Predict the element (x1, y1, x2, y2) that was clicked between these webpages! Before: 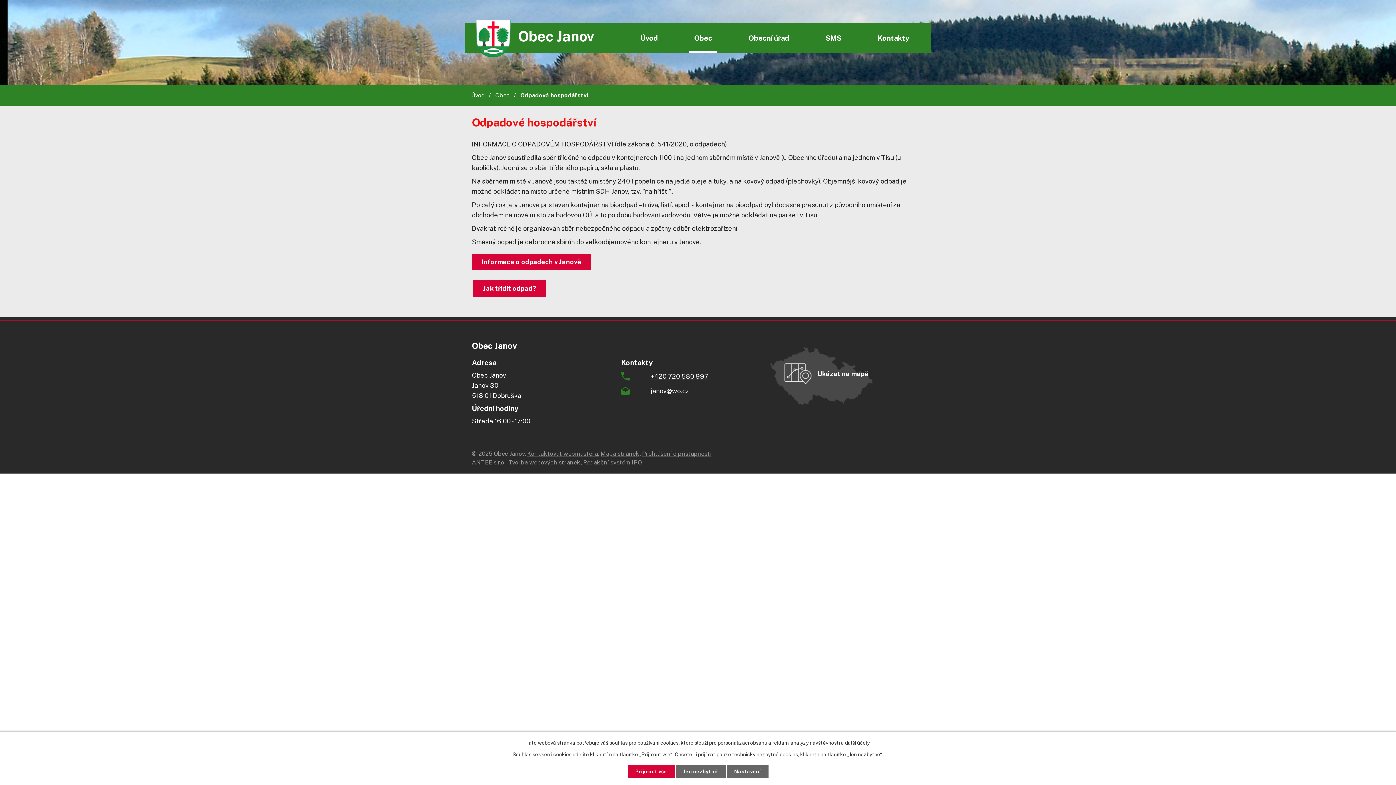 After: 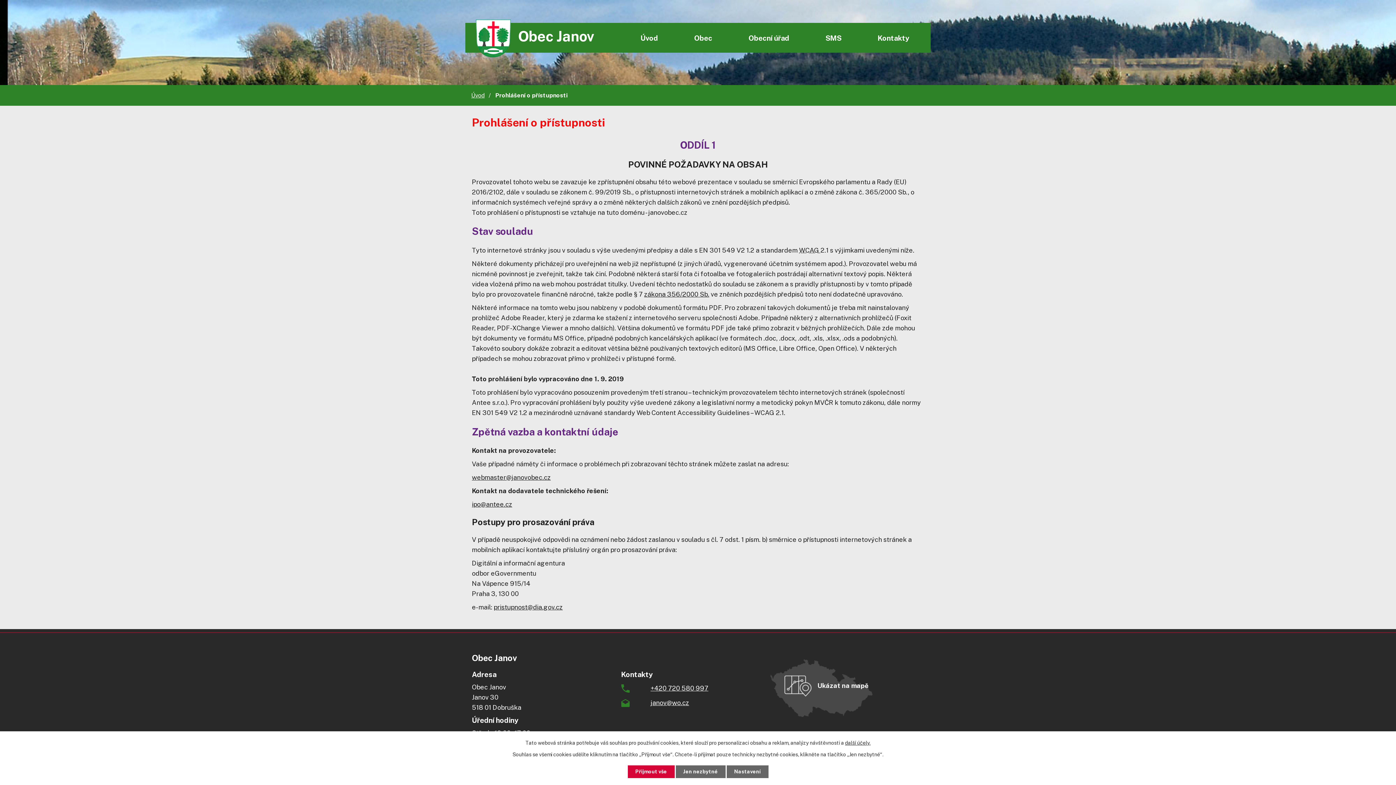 Action: label: Prohlášení o přístupnosti bbox: (642, 450, 711, 457)